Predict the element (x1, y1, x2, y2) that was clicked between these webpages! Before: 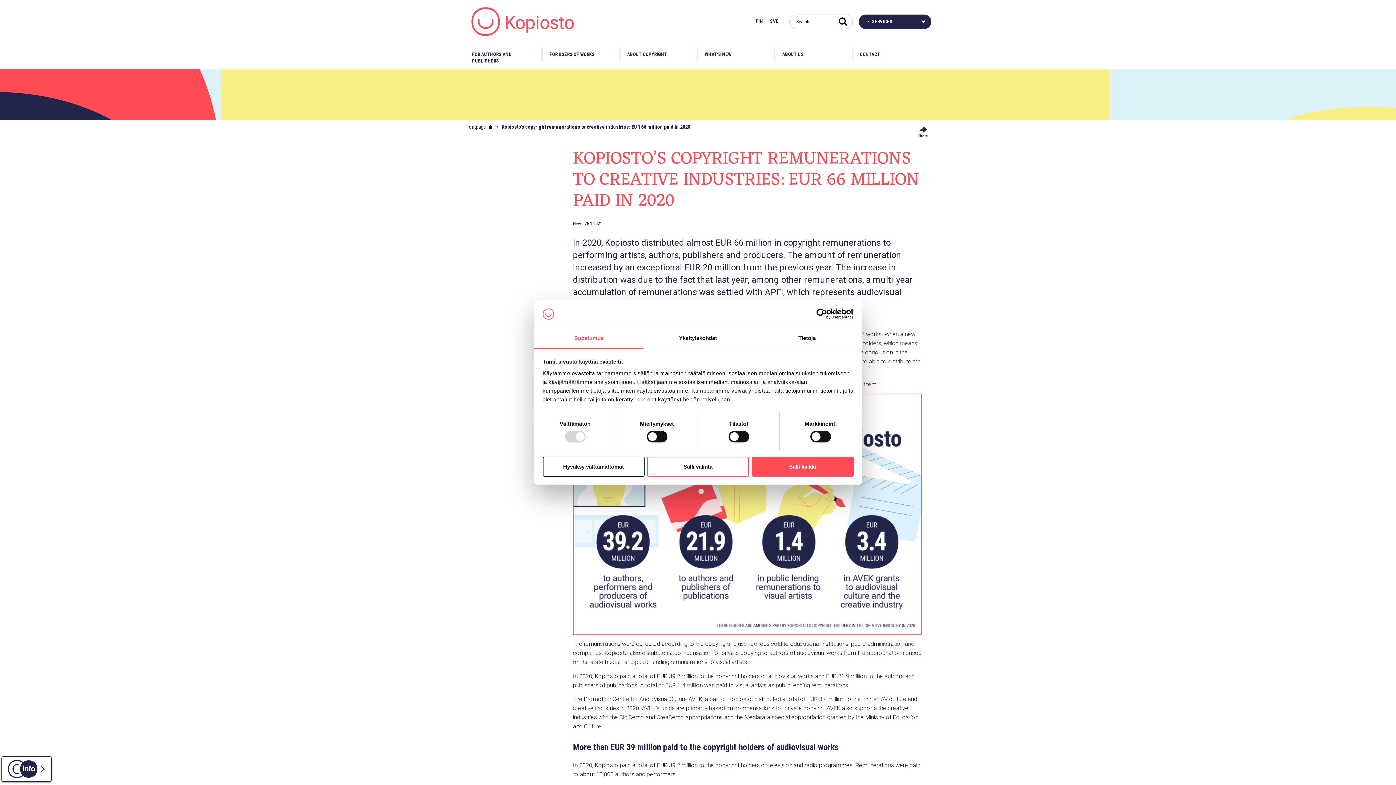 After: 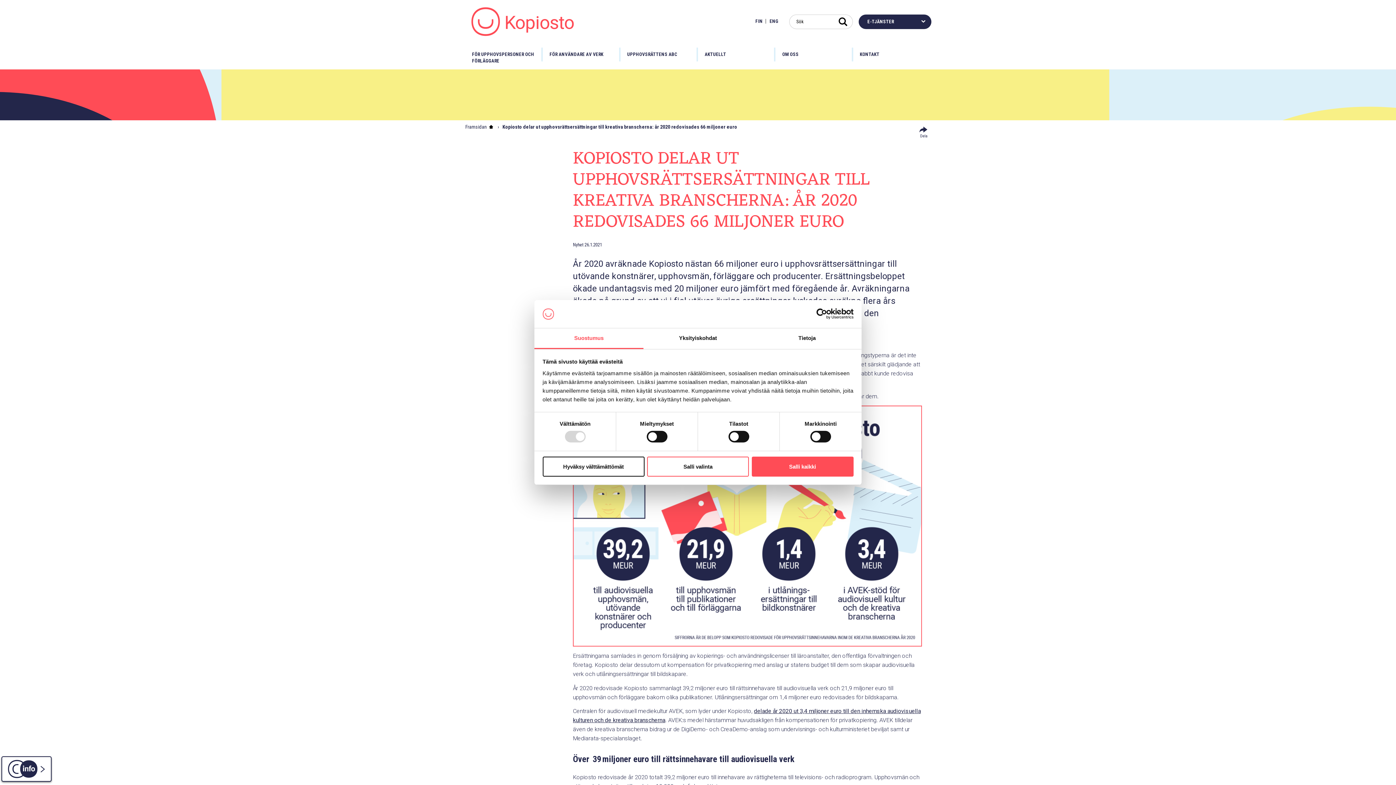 Action: bbox: (766, 18, 778, 23) label: Svenska: Switch language to Svenska
SVE